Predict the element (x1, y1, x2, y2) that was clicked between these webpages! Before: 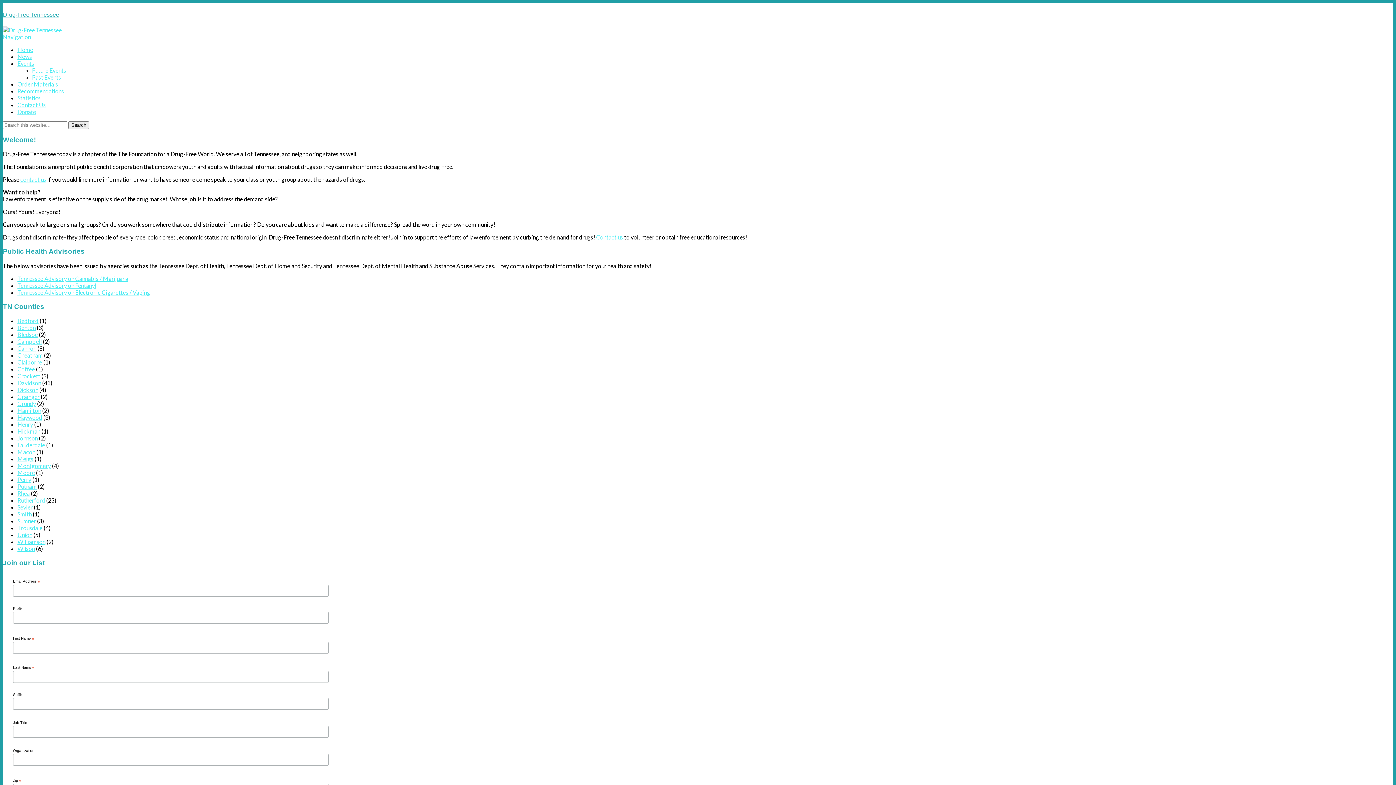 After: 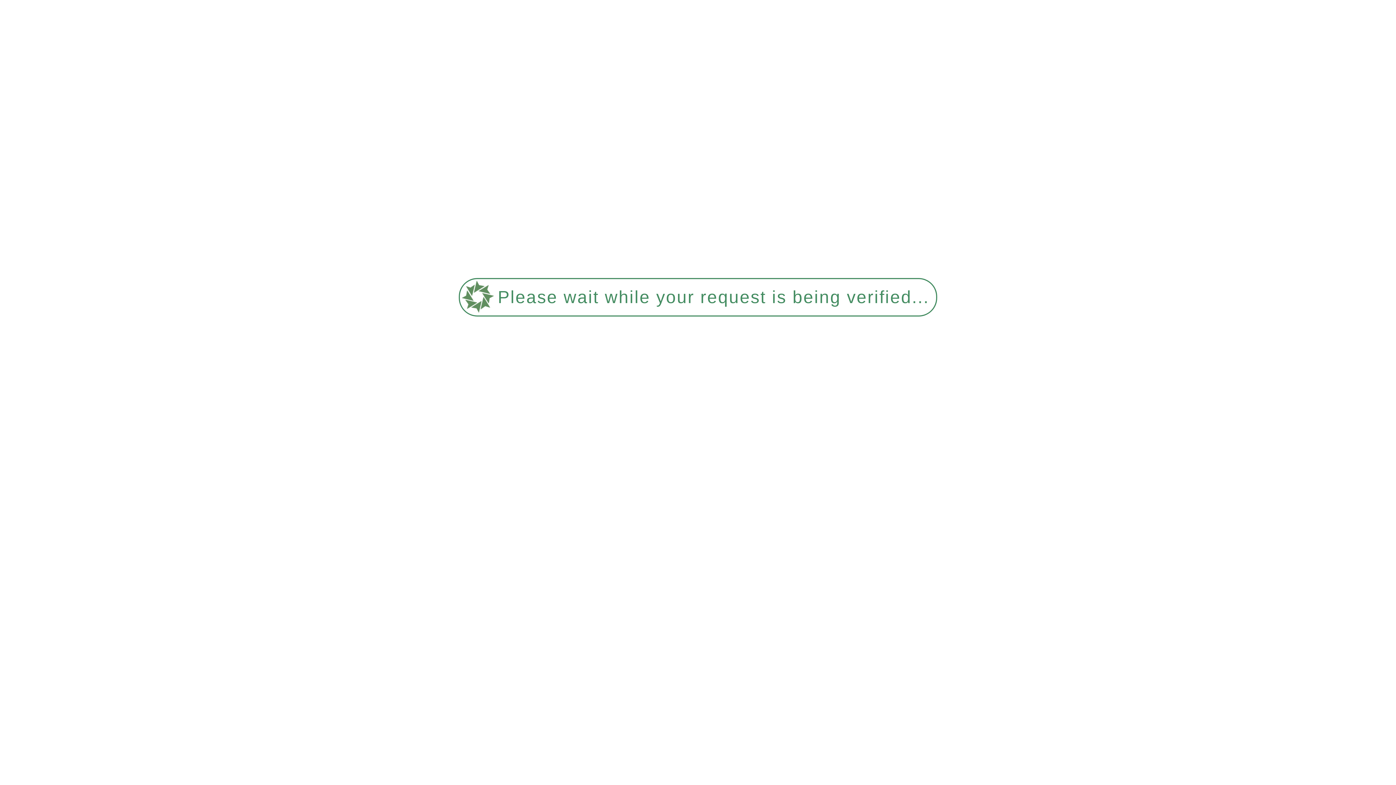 Action: bbox: (17, 53, 32, 60) label: News